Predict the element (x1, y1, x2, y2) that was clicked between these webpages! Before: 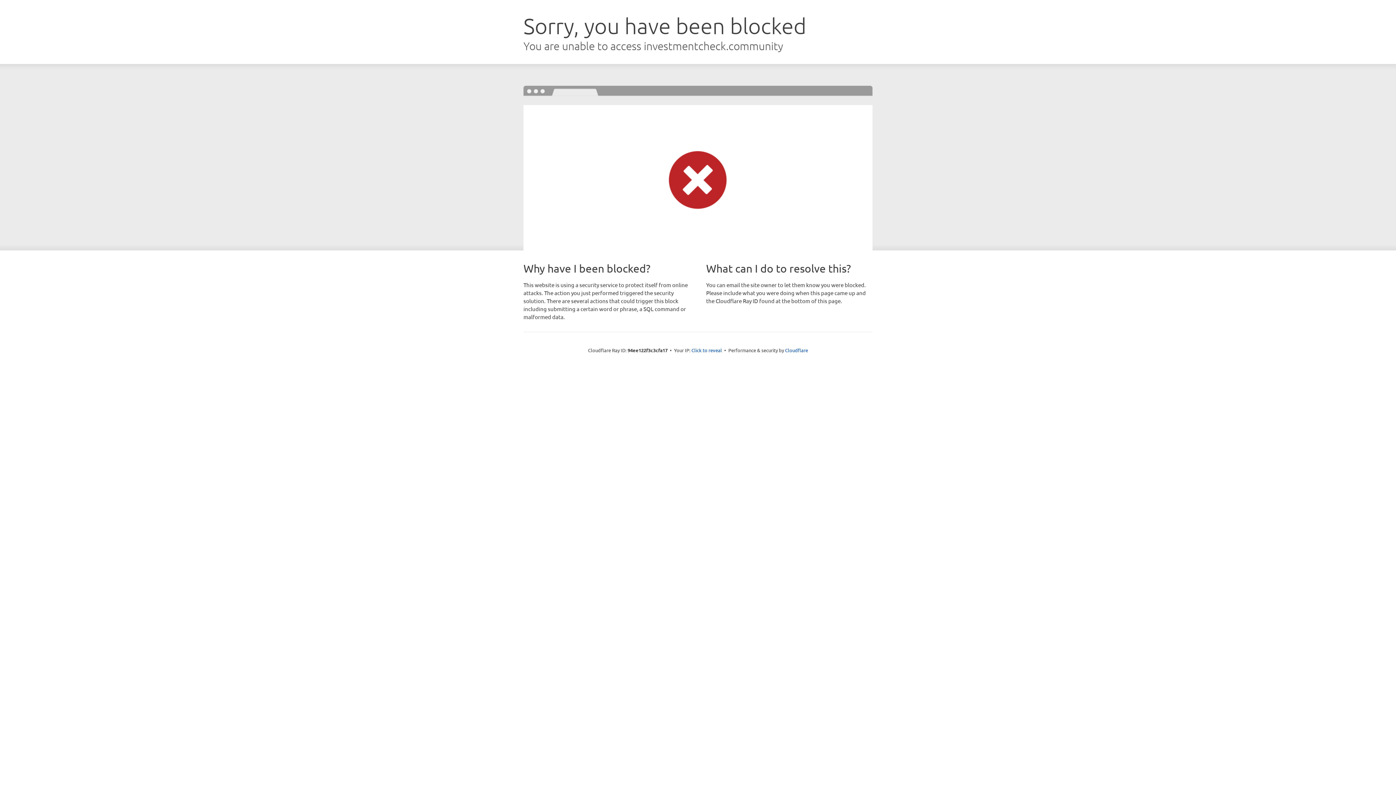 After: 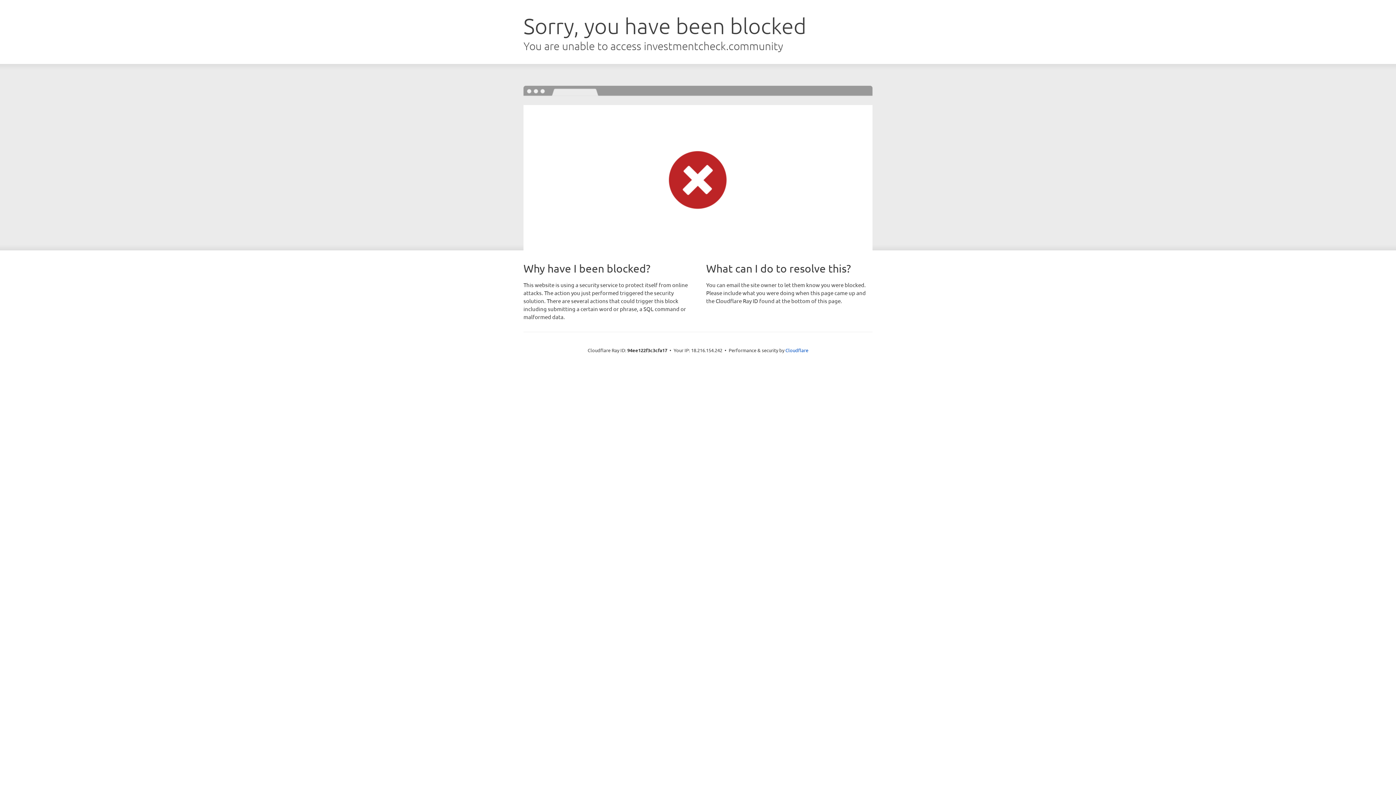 Action: label: Click to reveal bbox: (691, 346, 722, 353)